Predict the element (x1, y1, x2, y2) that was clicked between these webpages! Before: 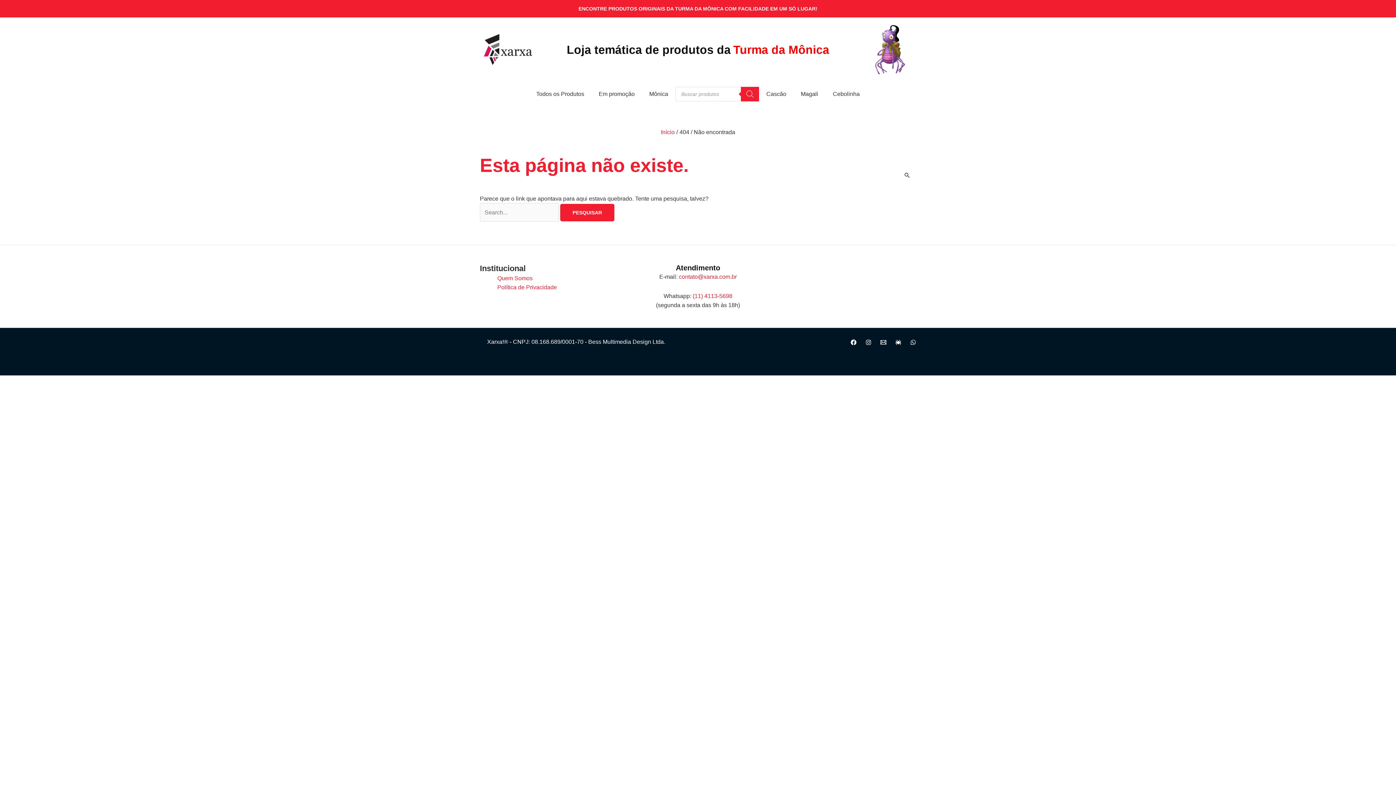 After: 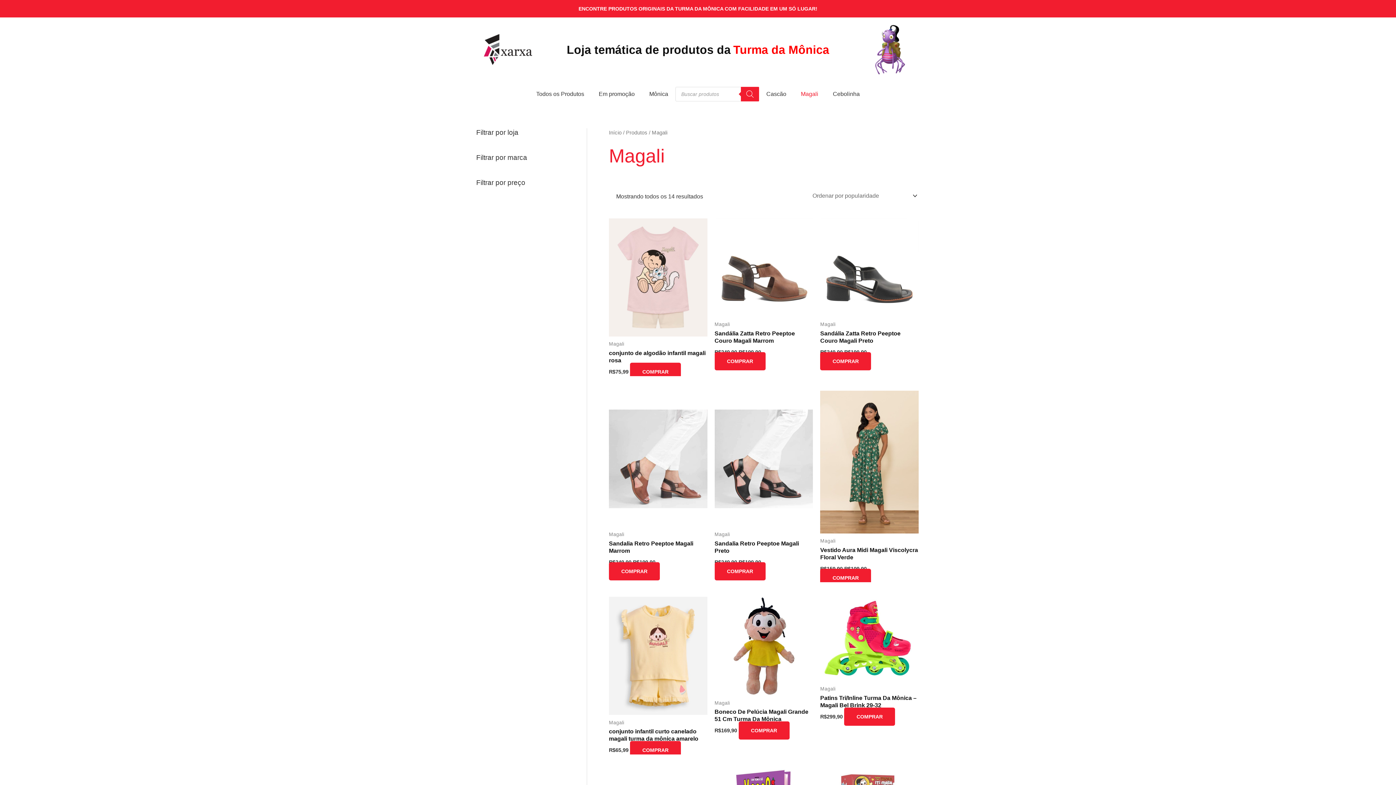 Action: label: Magali bbox: (793, 83, 825, 105)